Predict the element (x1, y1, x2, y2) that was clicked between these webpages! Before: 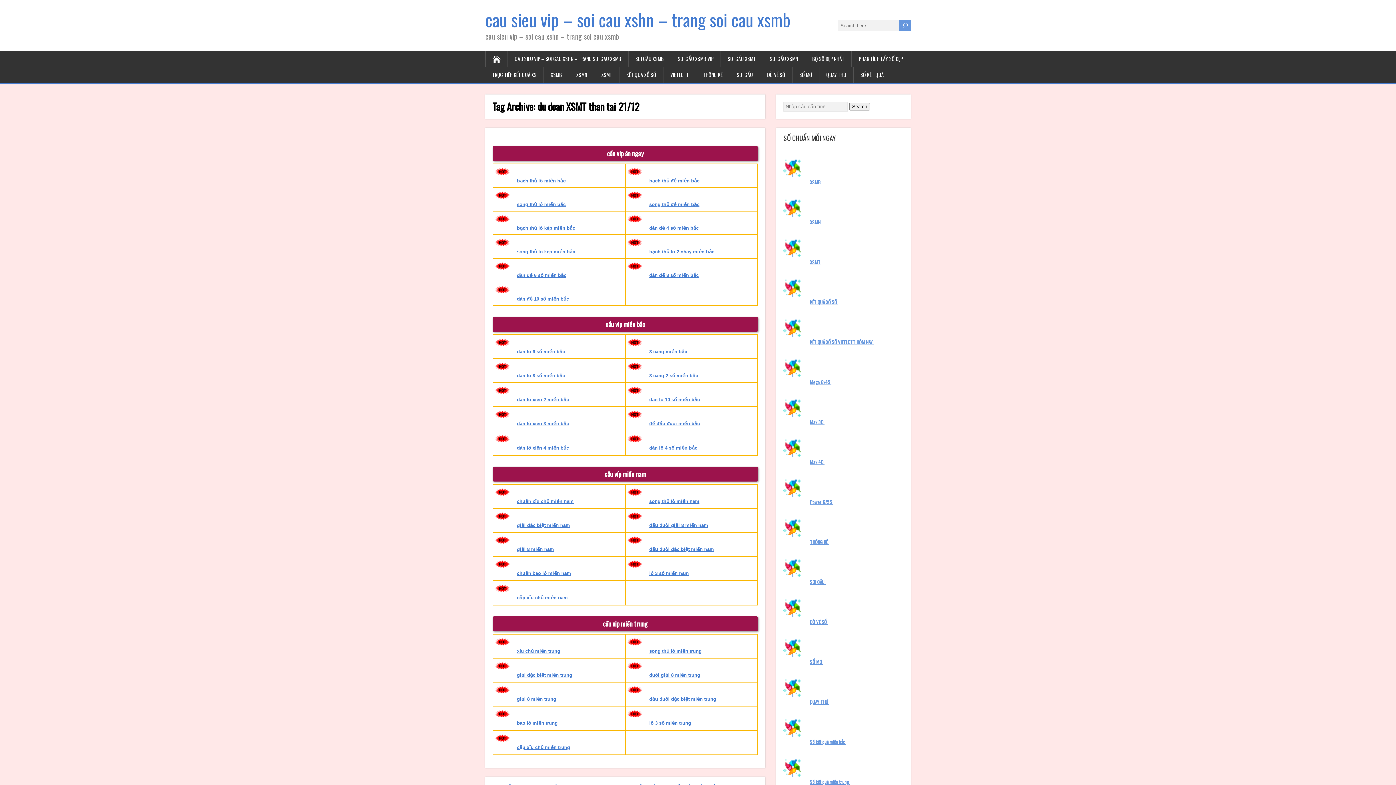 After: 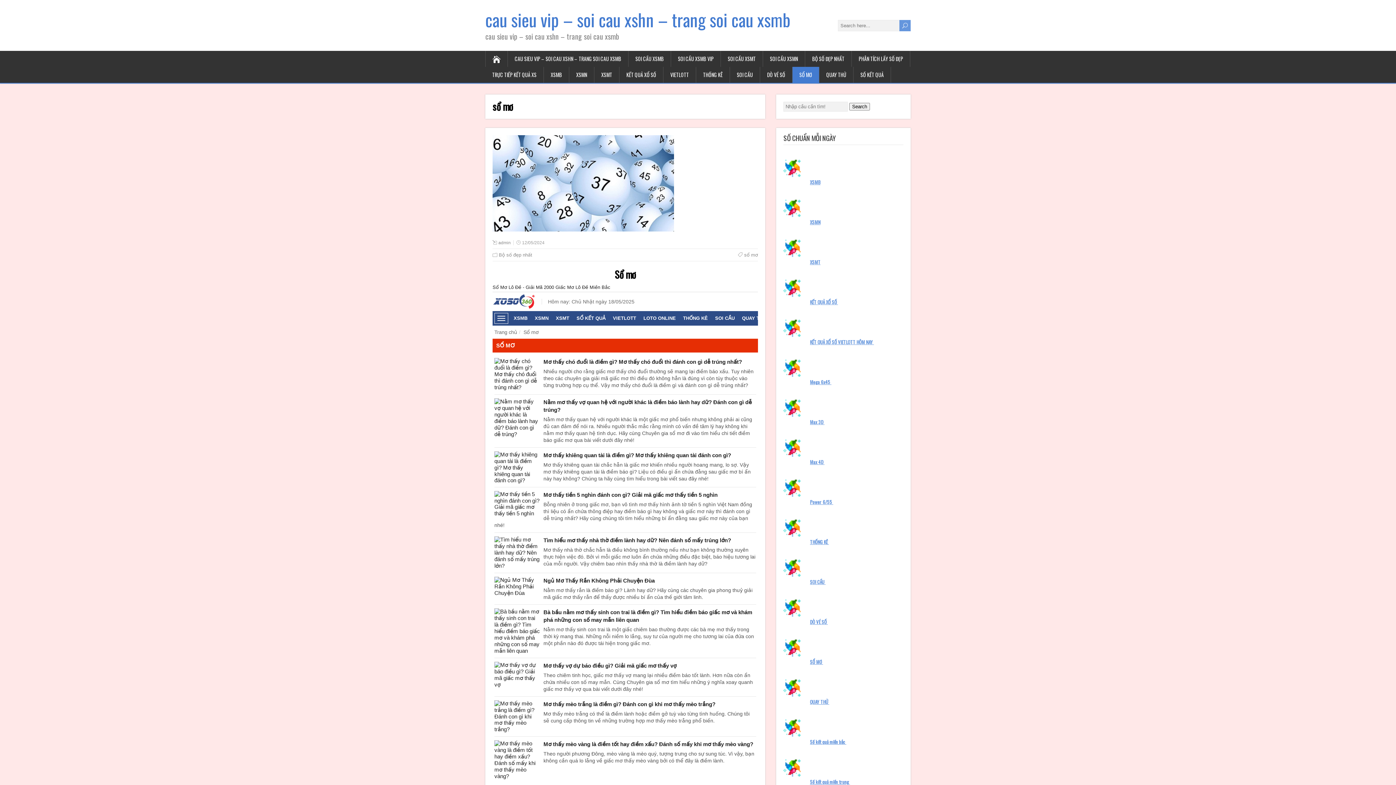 Action: bbox: (792, 66, 819, 82) label: SỔ MƠ